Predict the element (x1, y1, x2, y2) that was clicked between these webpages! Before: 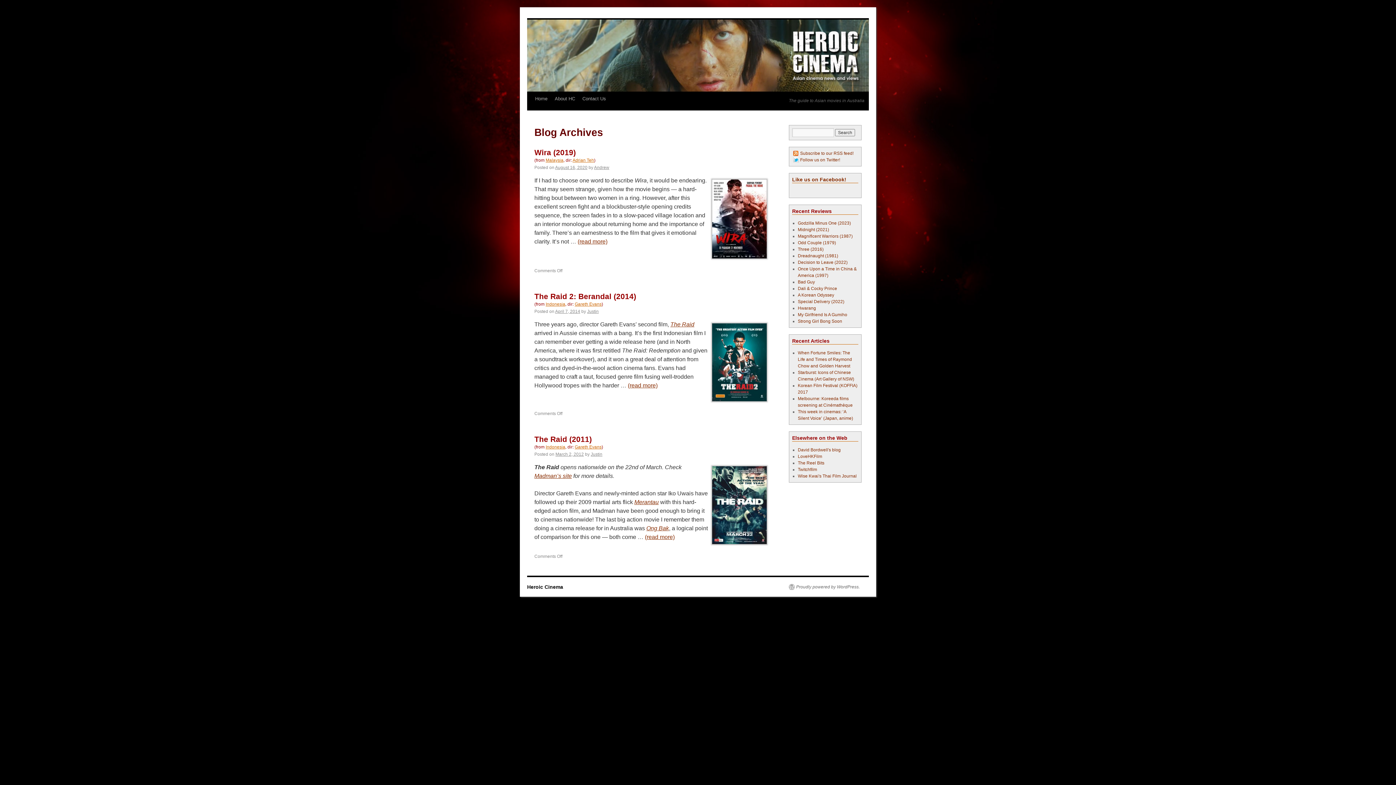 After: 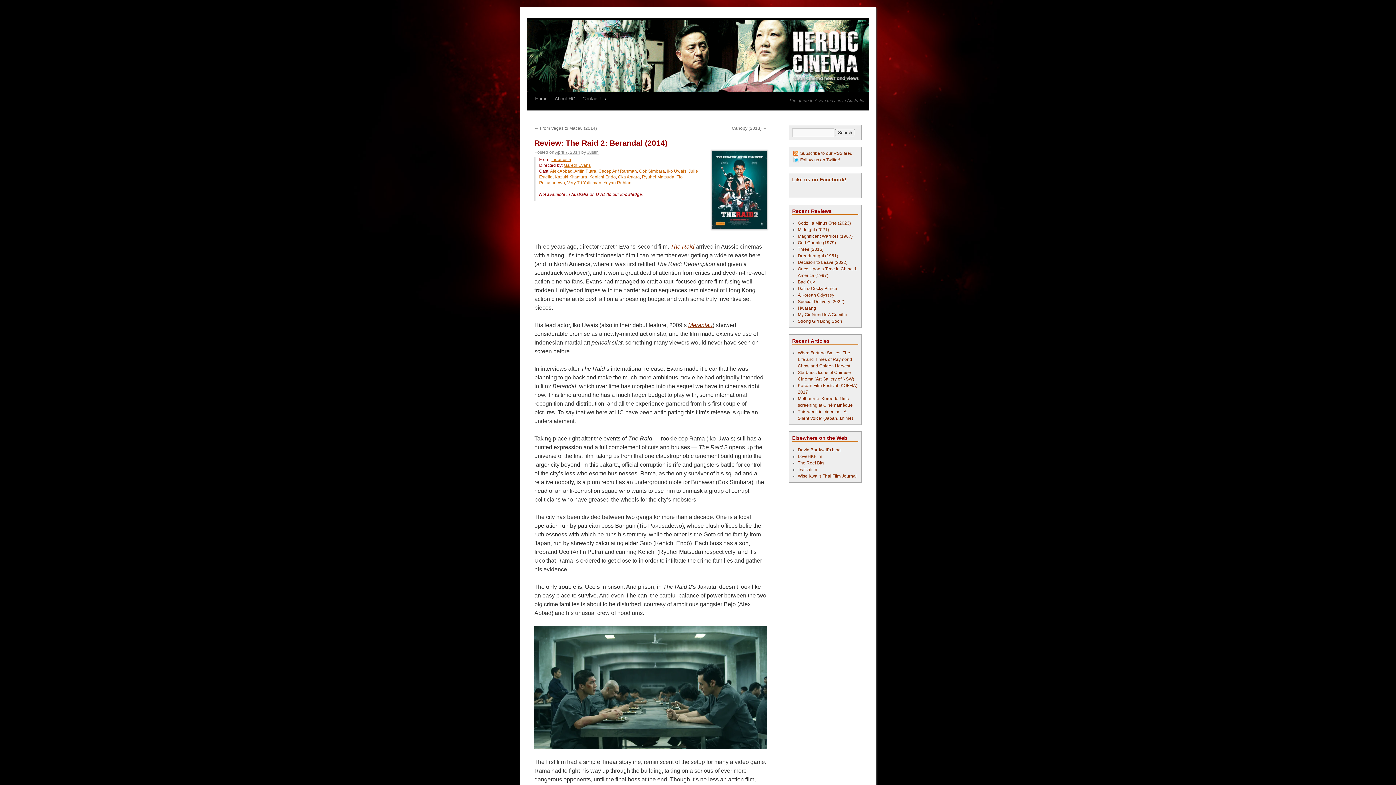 Action: label: April 7, 2014 bbox: (555, 309, 580, 314)